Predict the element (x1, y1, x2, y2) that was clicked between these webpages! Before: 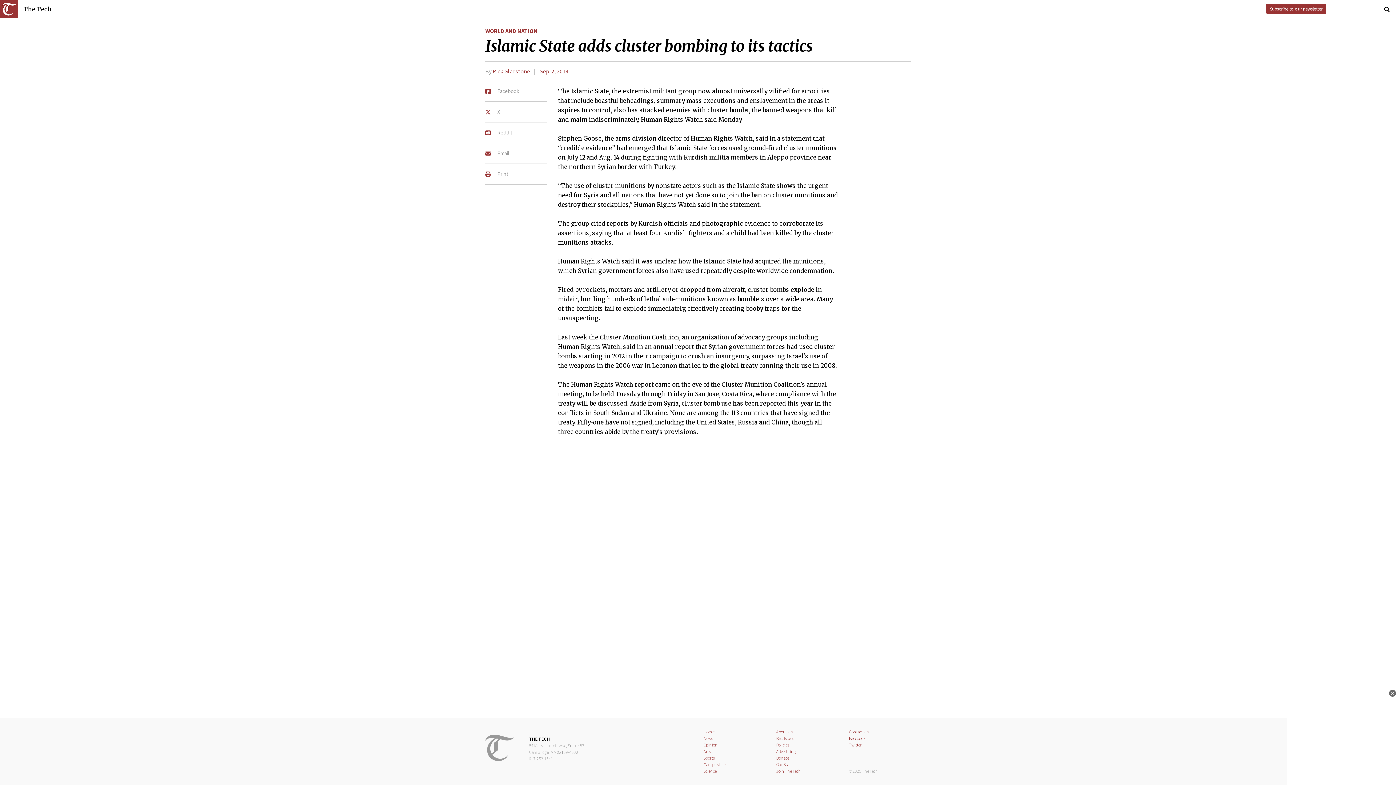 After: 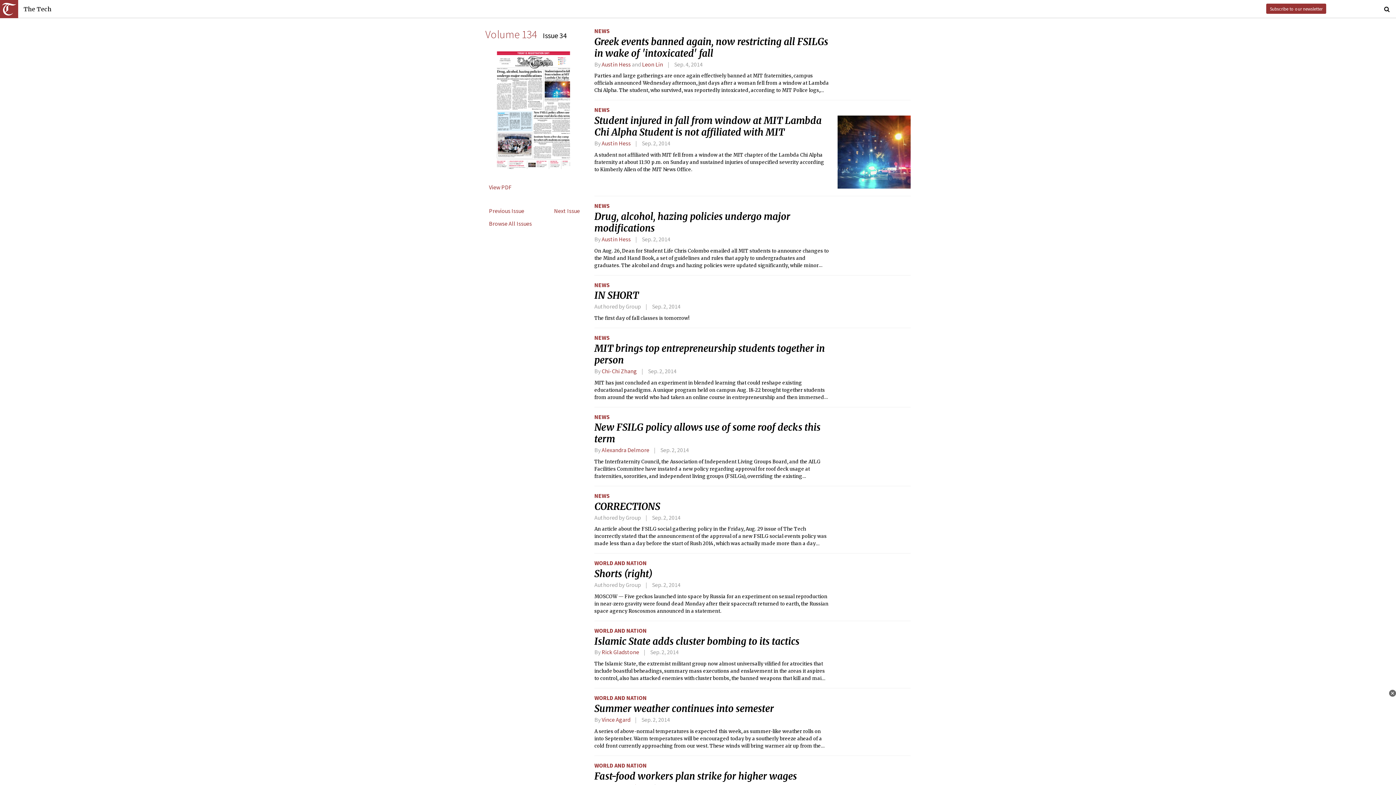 Action: label: Sep. 2, 2014 bbox: (540, 67, 568, 74)